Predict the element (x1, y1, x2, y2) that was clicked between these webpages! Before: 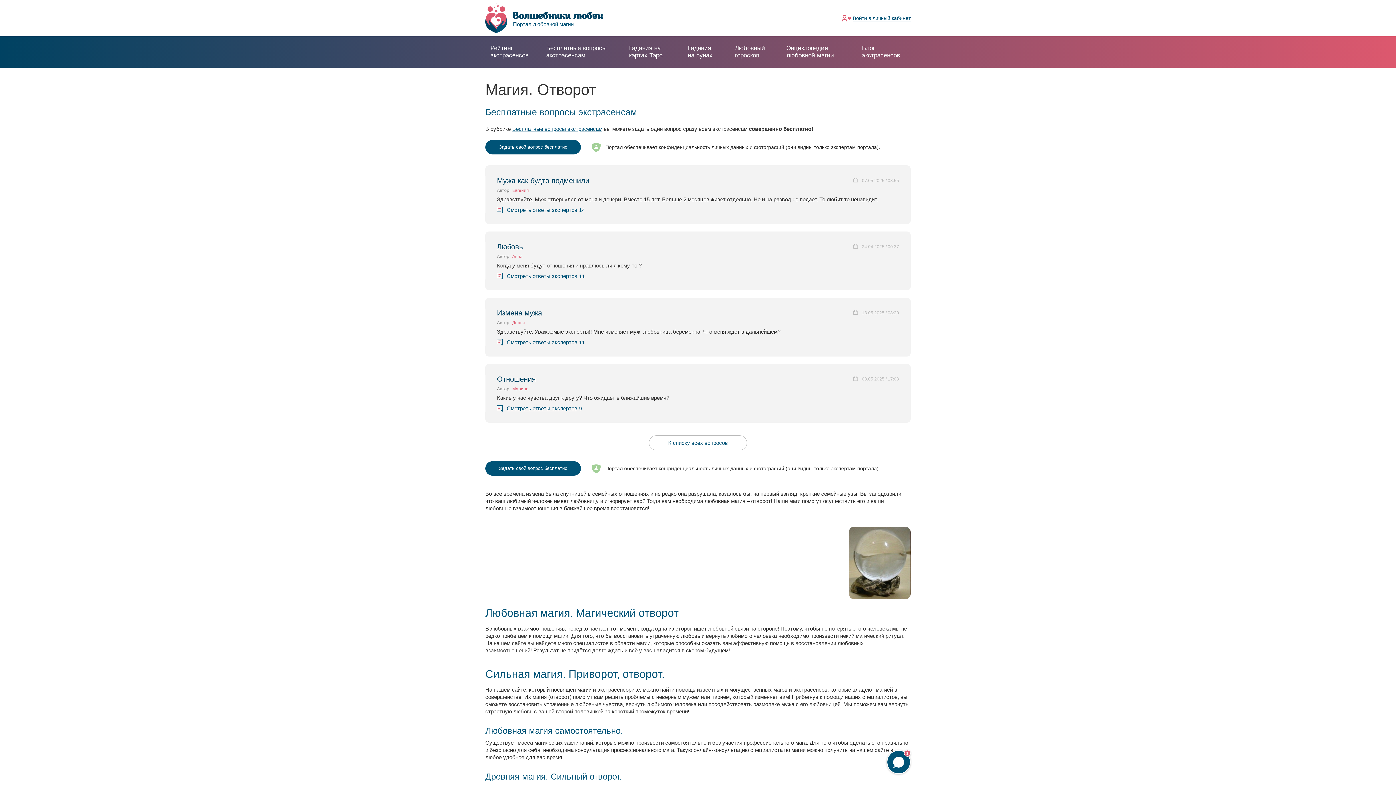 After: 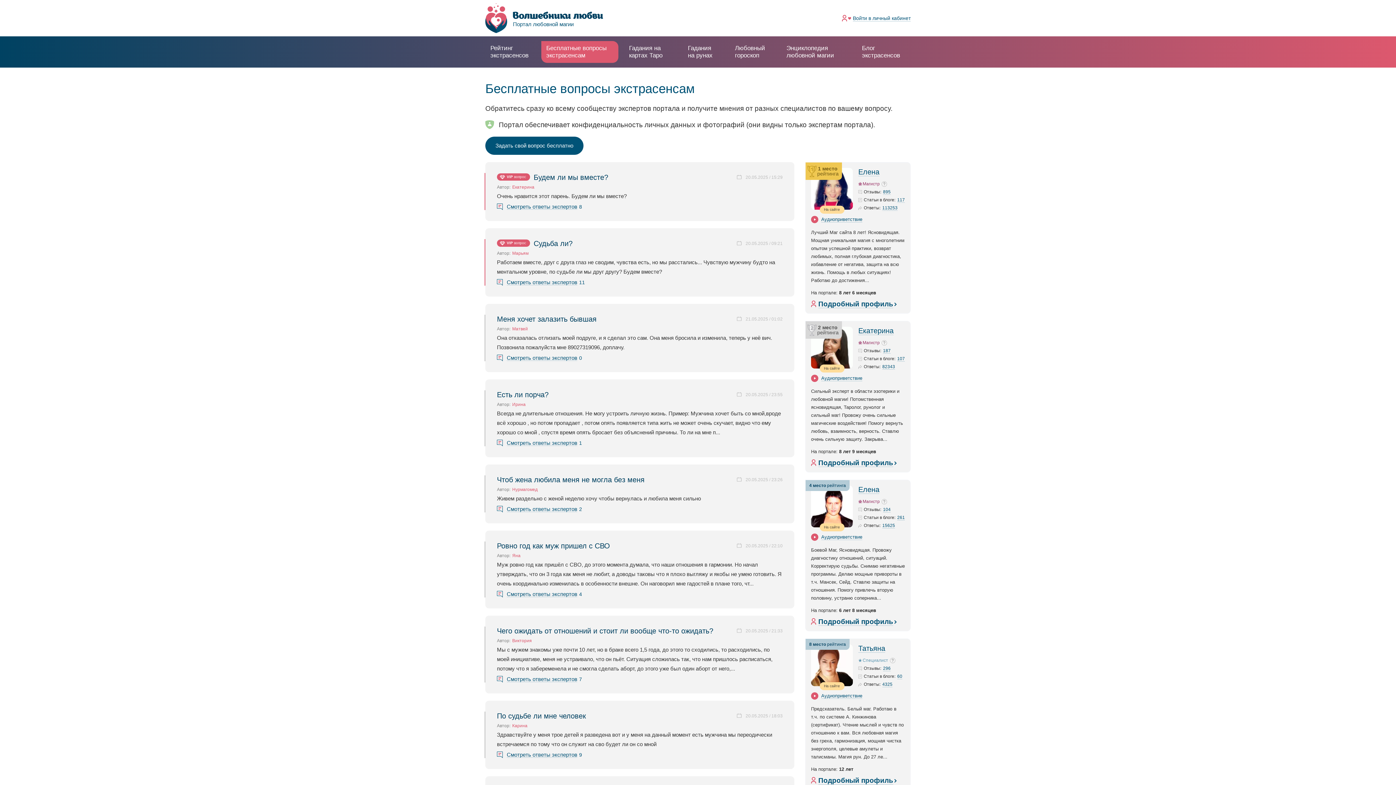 Action: bbox: (649, 435, 747, 450) label: К списку всех вопросов